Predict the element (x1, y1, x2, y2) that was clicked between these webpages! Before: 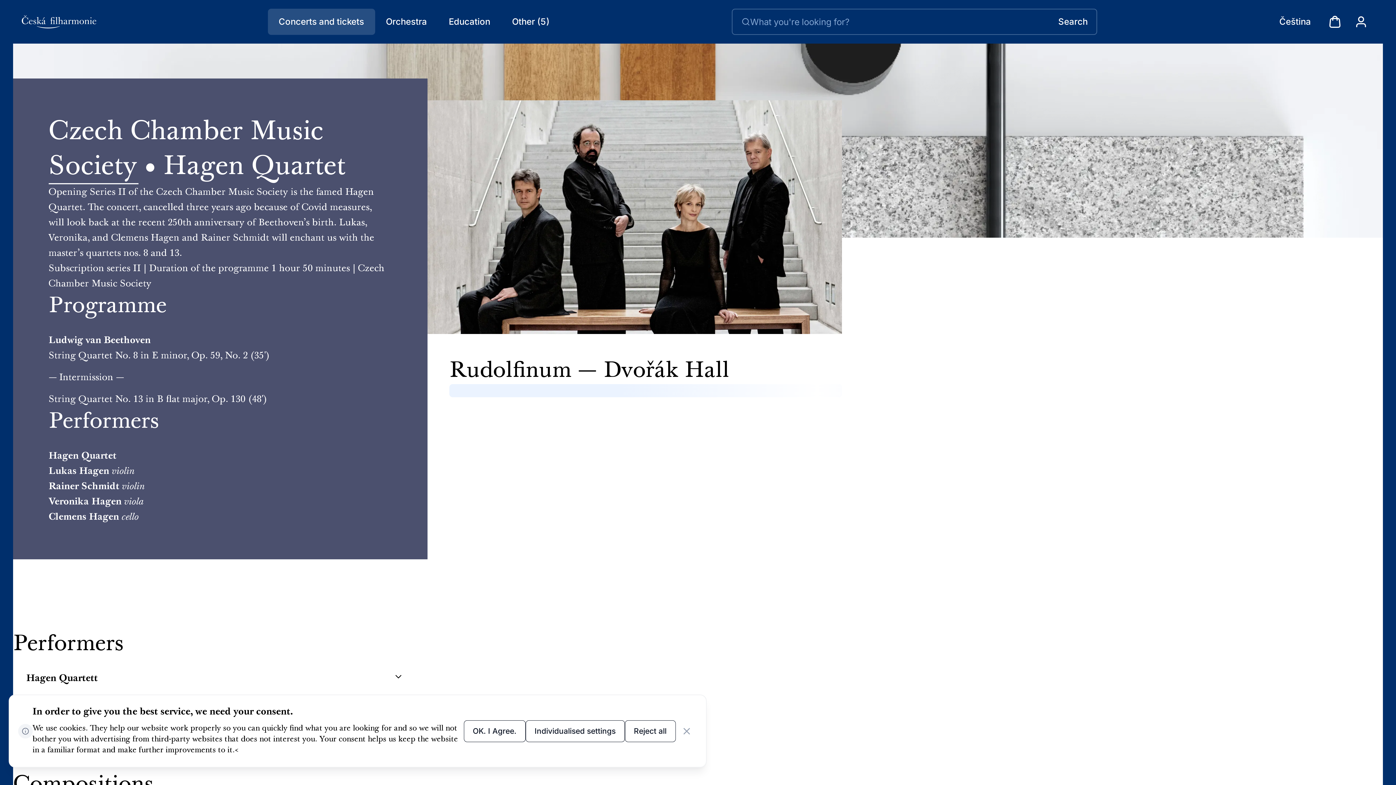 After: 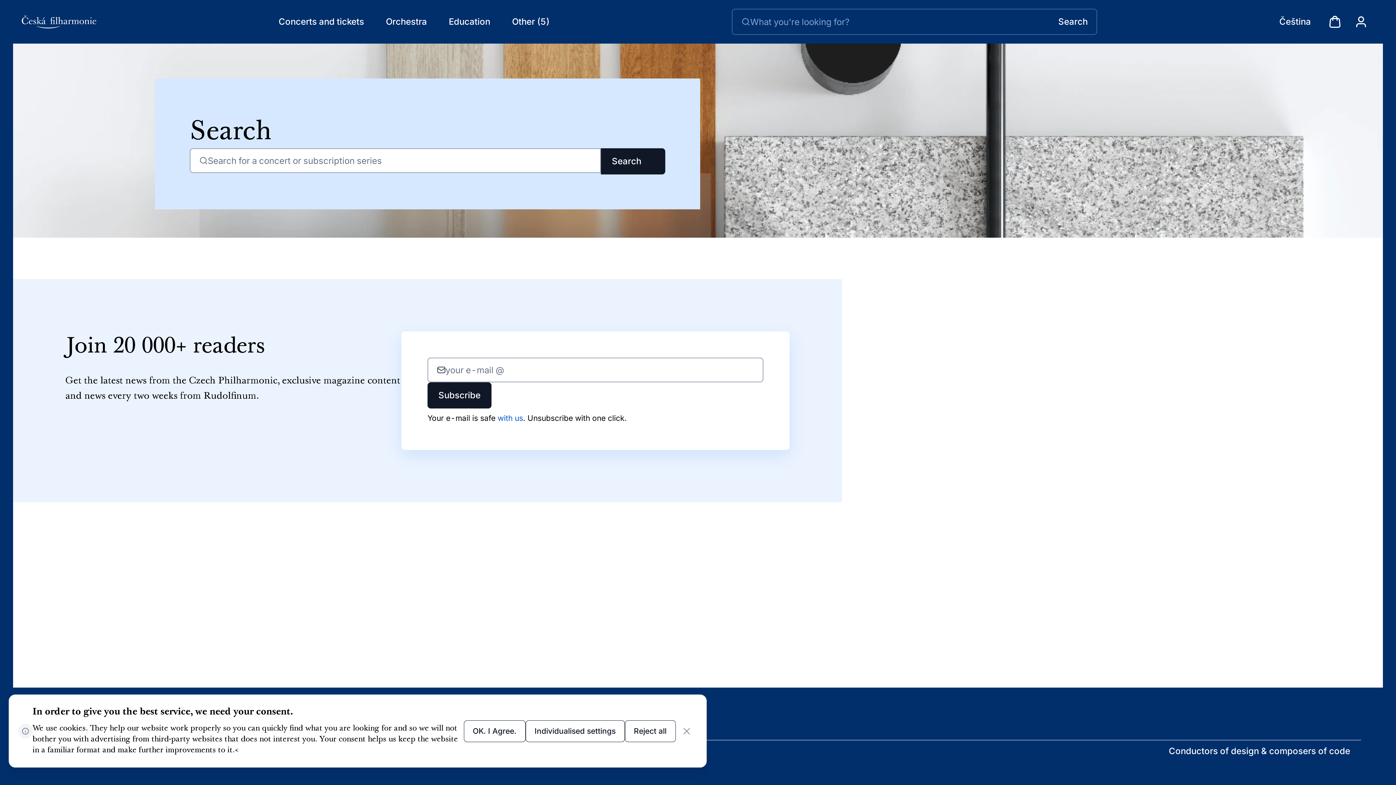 Action: bbox: (1058, 15, 1088, 28) label: Search